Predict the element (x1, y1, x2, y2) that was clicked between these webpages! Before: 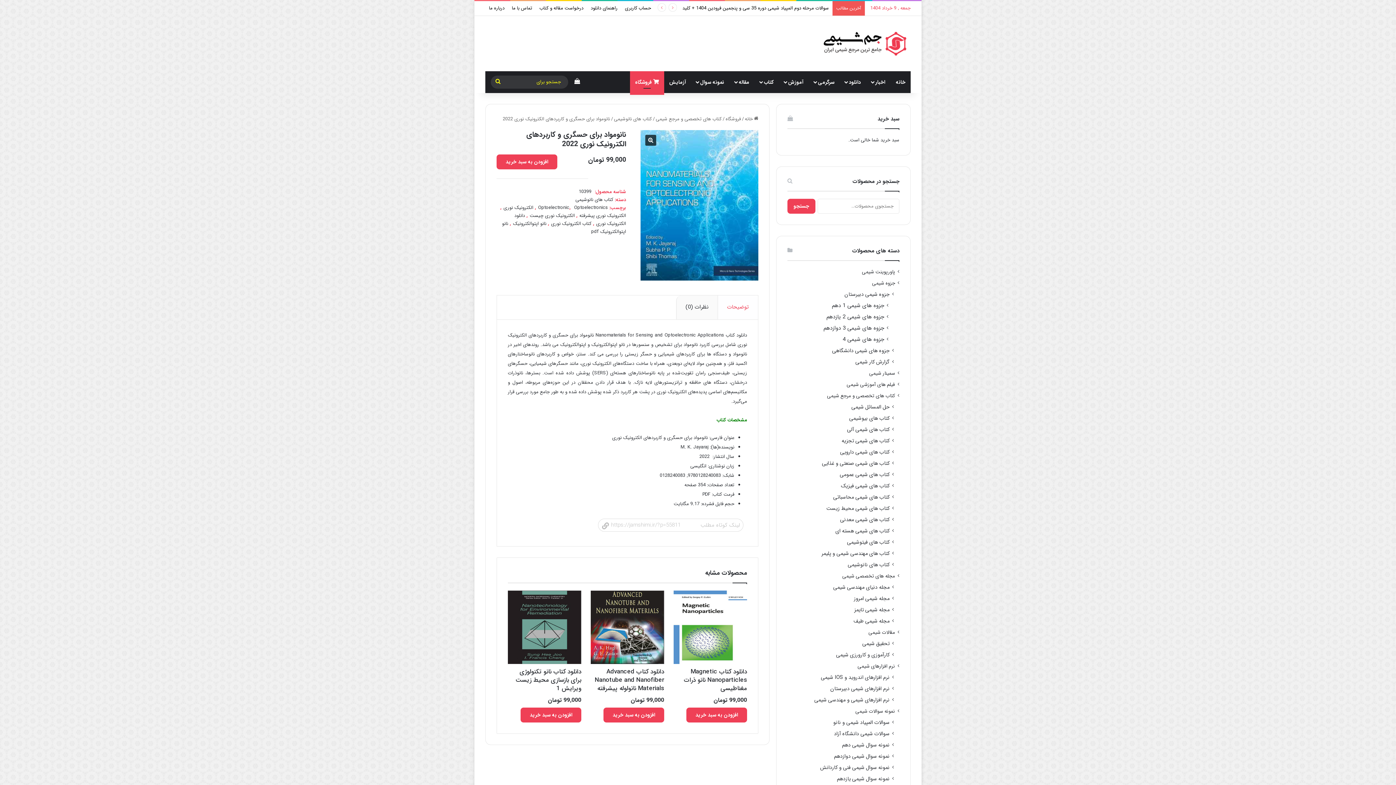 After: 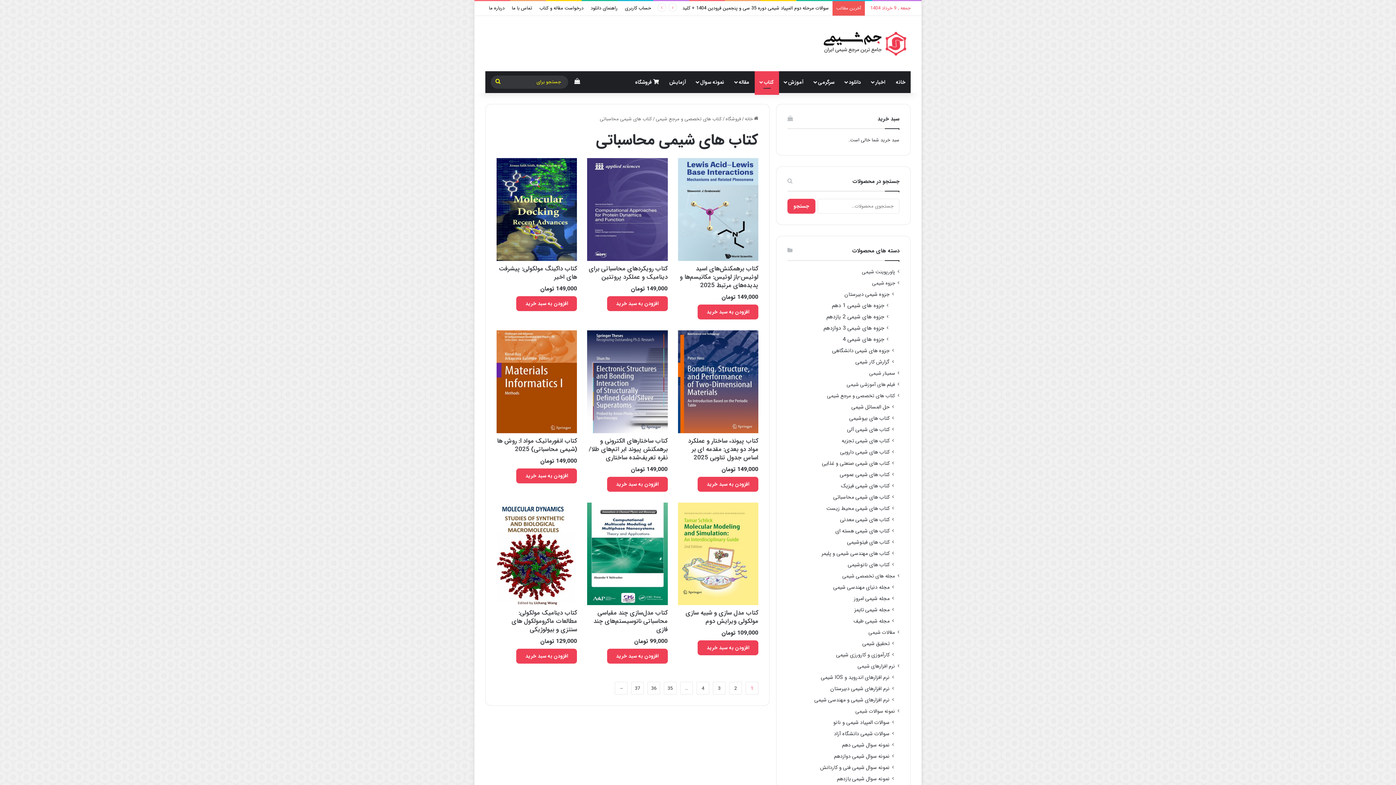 Action: label: کتاب های شیمی محاسباتی bbox: (833, 493, 889, 501)